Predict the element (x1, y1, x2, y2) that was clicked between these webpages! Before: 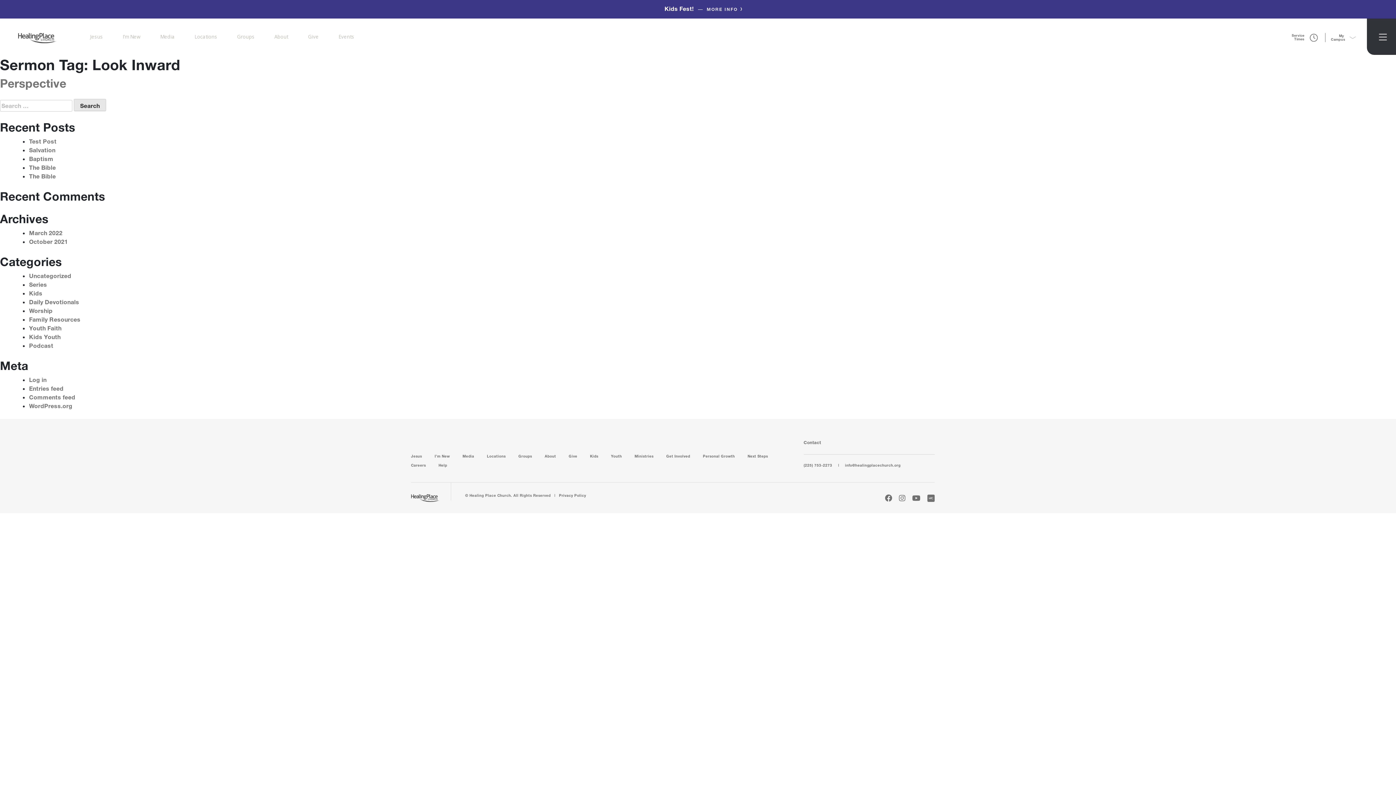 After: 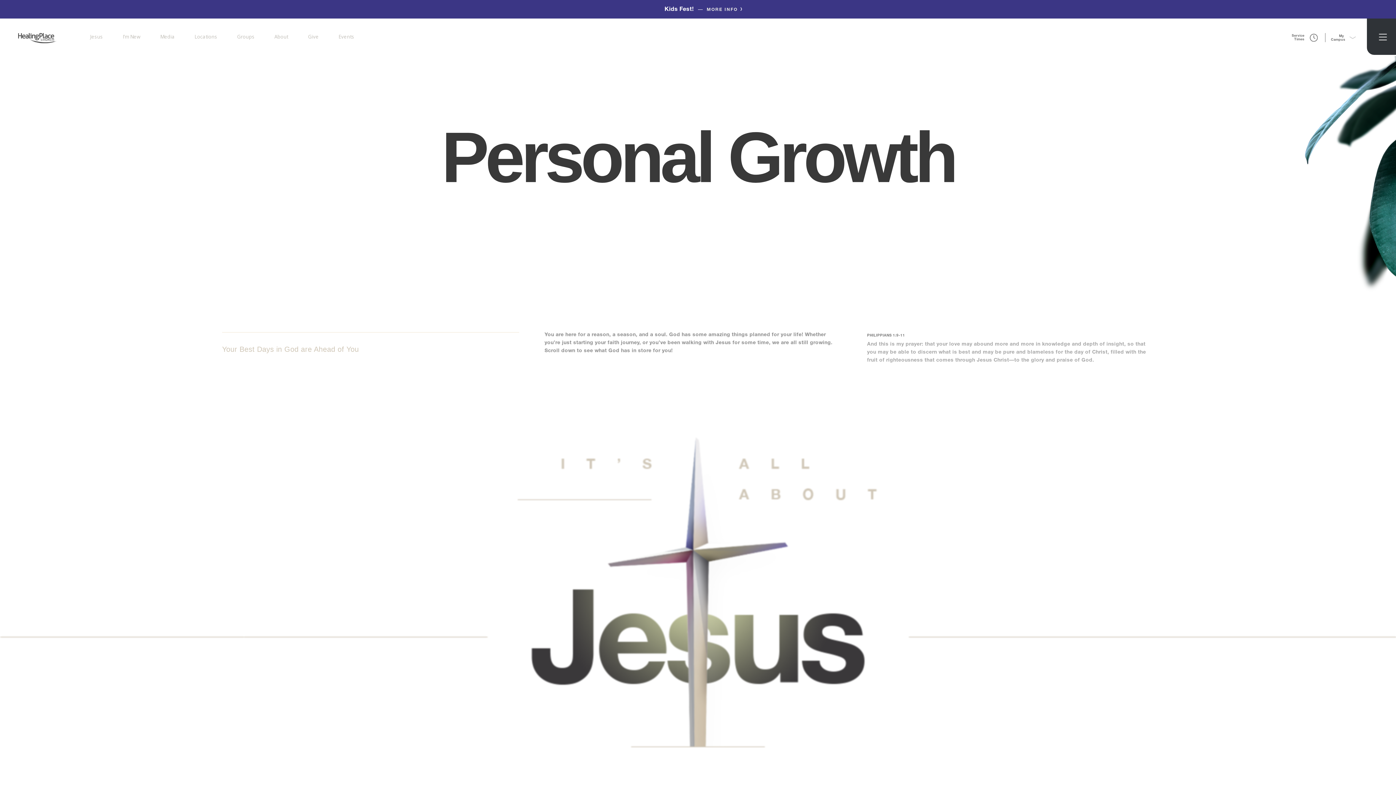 Action: bbox: (703, 451, 735, 460) label: Personal Growth